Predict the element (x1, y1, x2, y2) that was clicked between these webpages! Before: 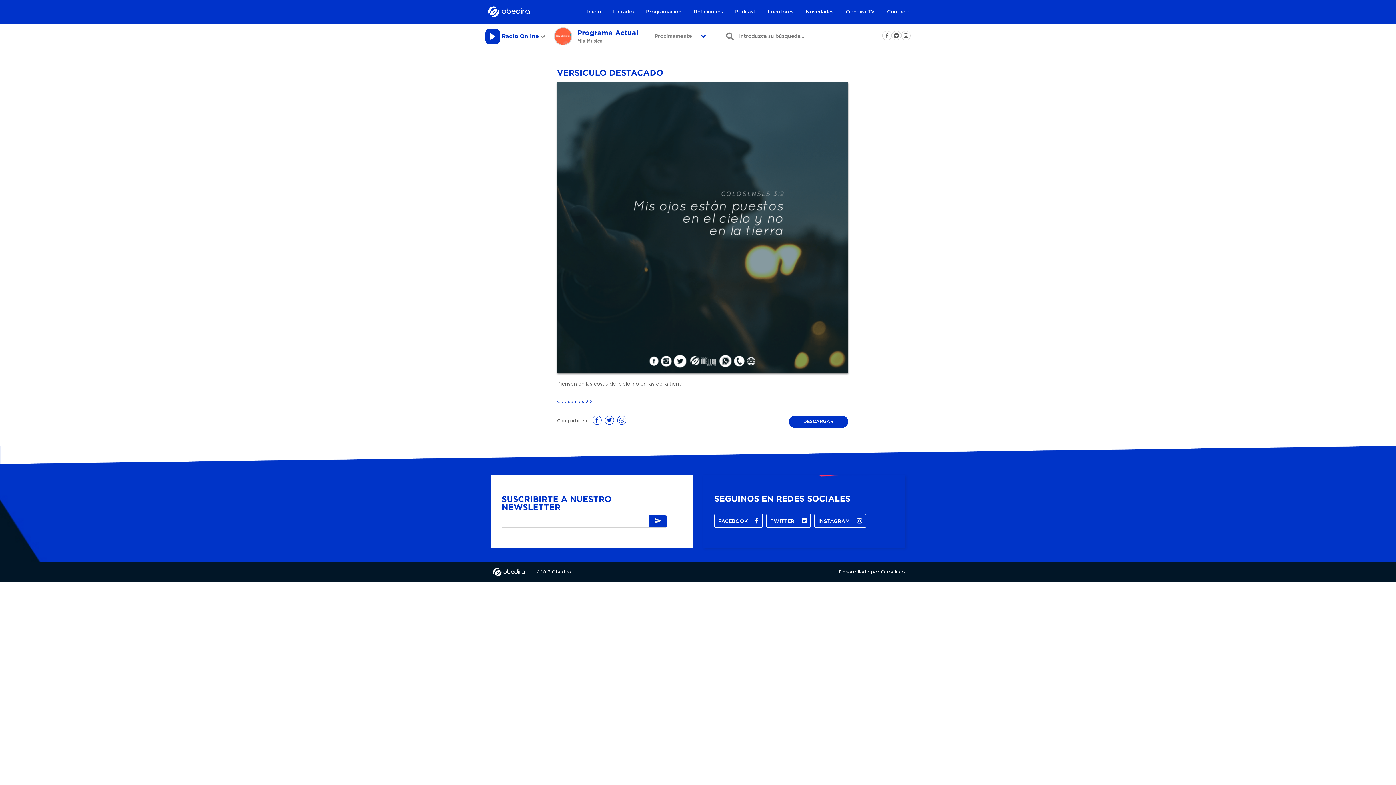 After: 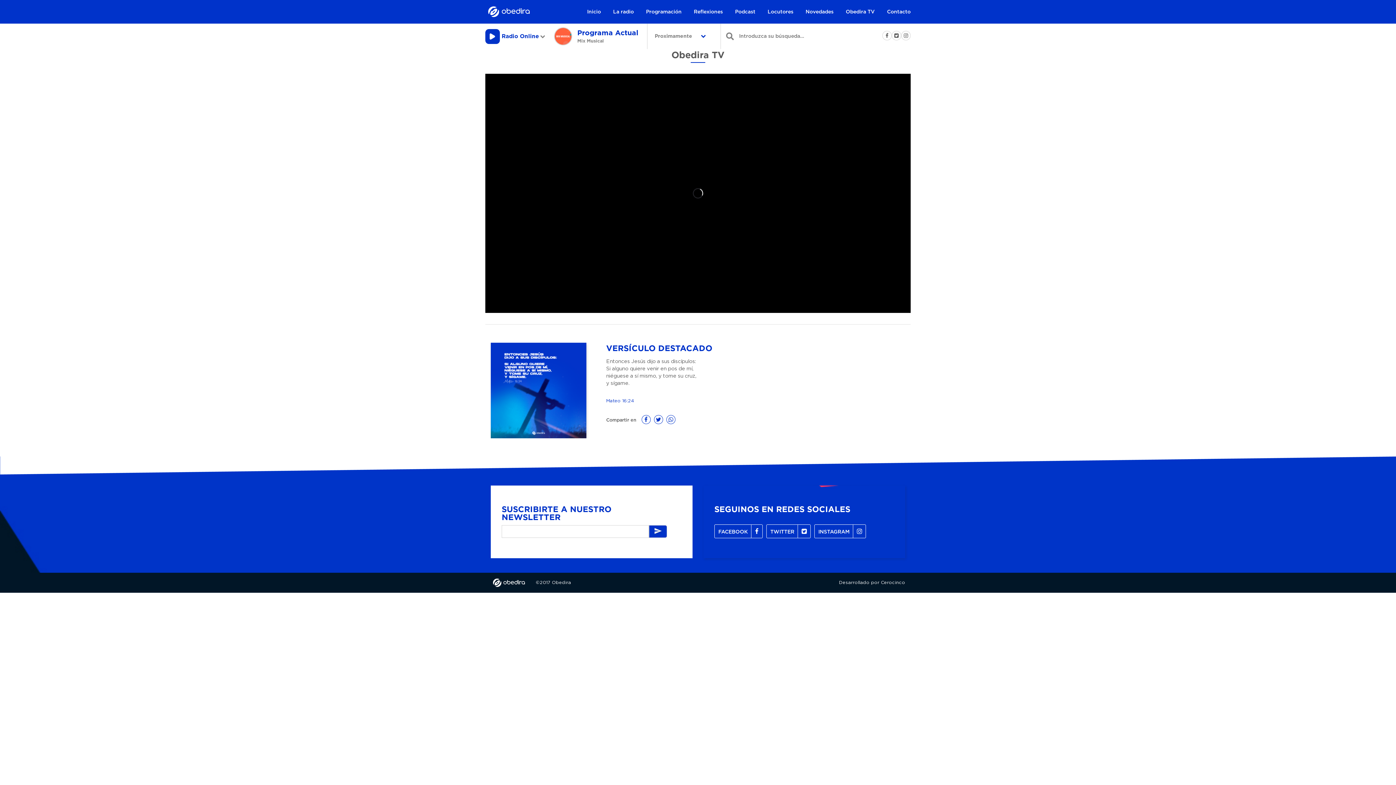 Action: label: Obedira TV bbox: (846, 9, 875, 14)